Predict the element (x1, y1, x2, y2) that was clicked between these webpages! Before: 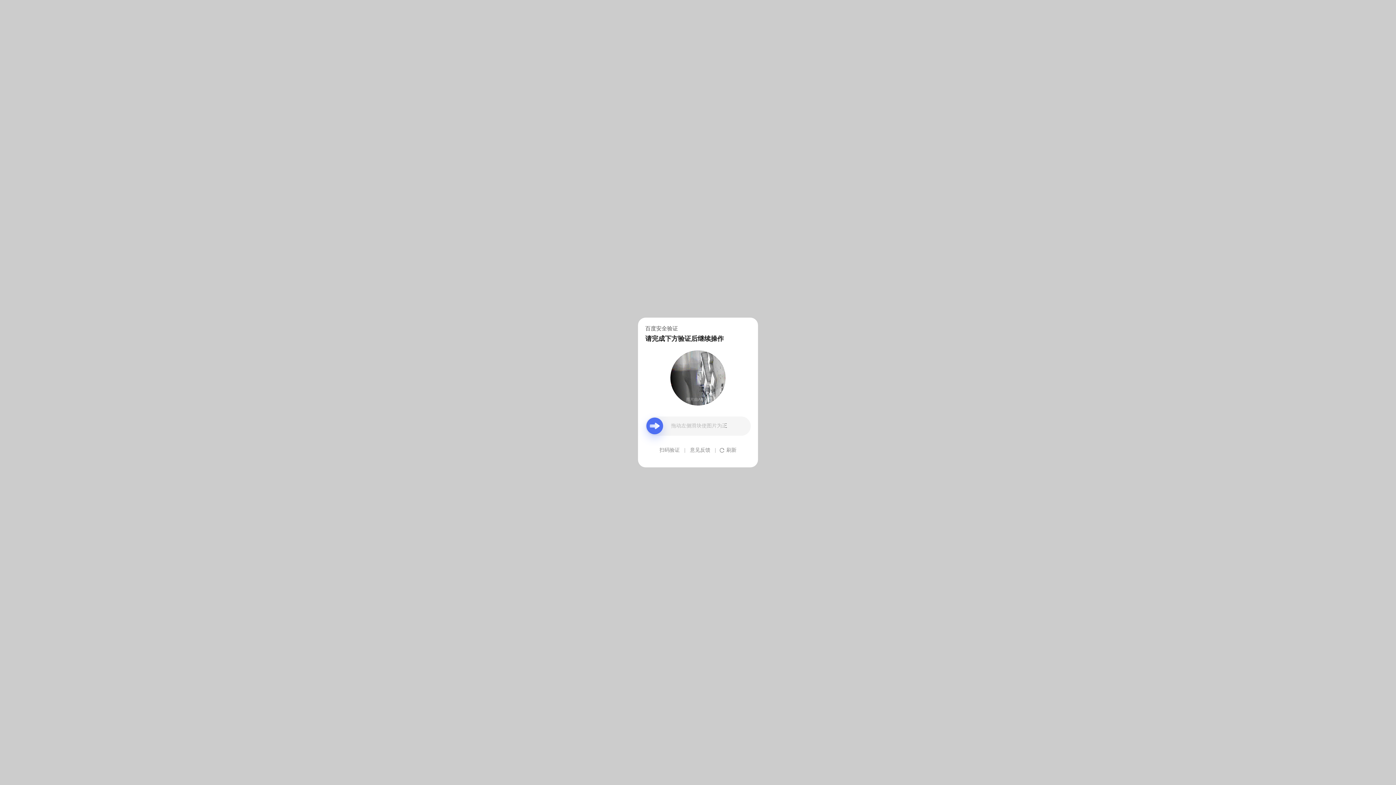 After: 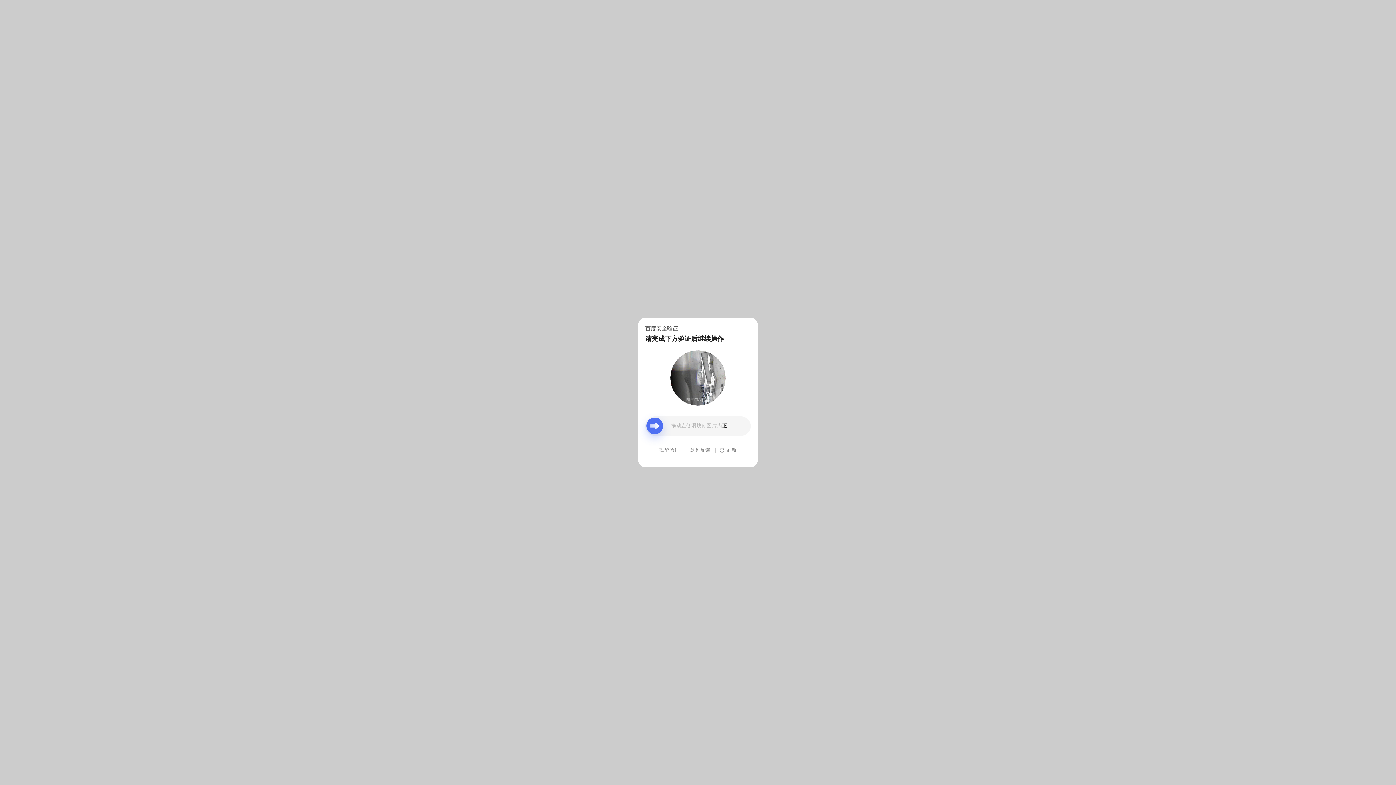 Action: label: 意见反馈 bbox: (690, 439, 710, 461)